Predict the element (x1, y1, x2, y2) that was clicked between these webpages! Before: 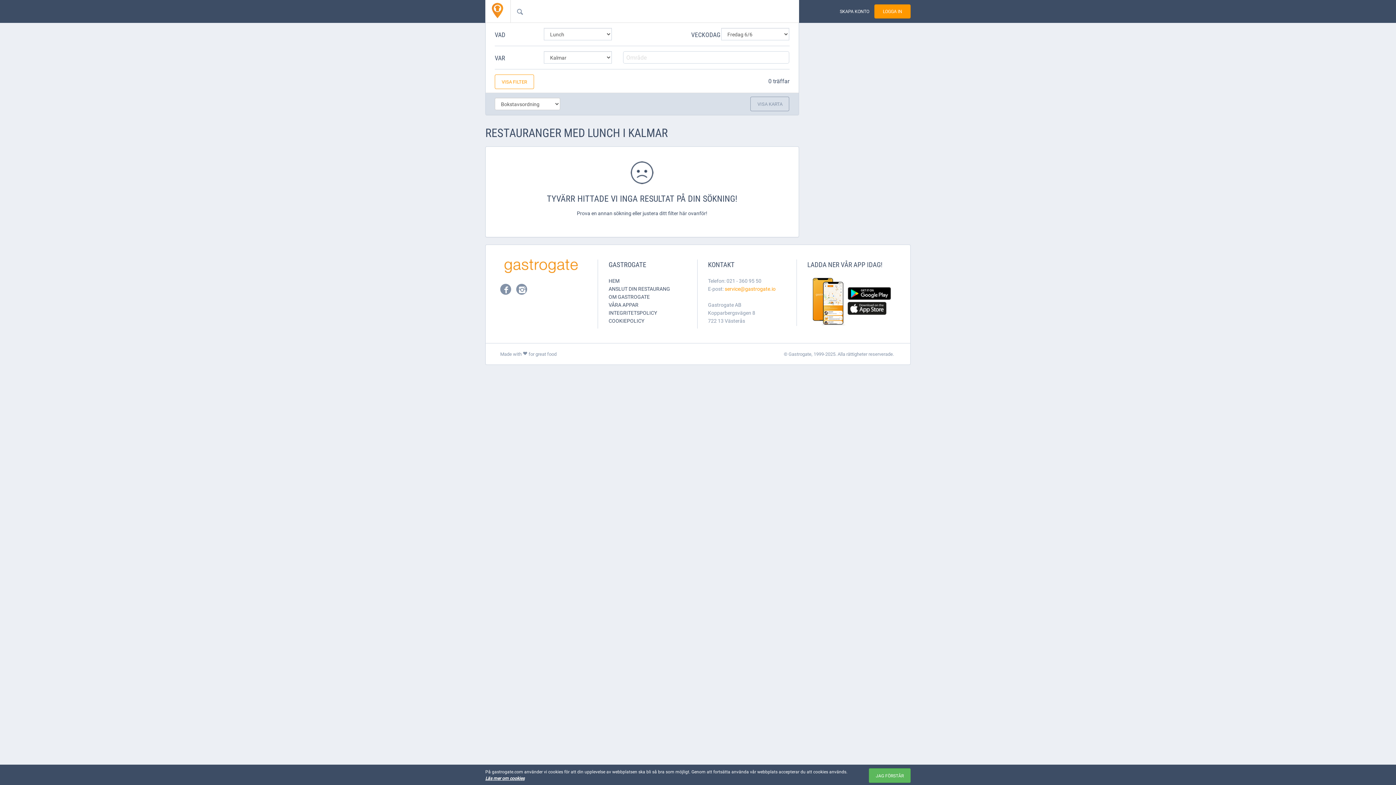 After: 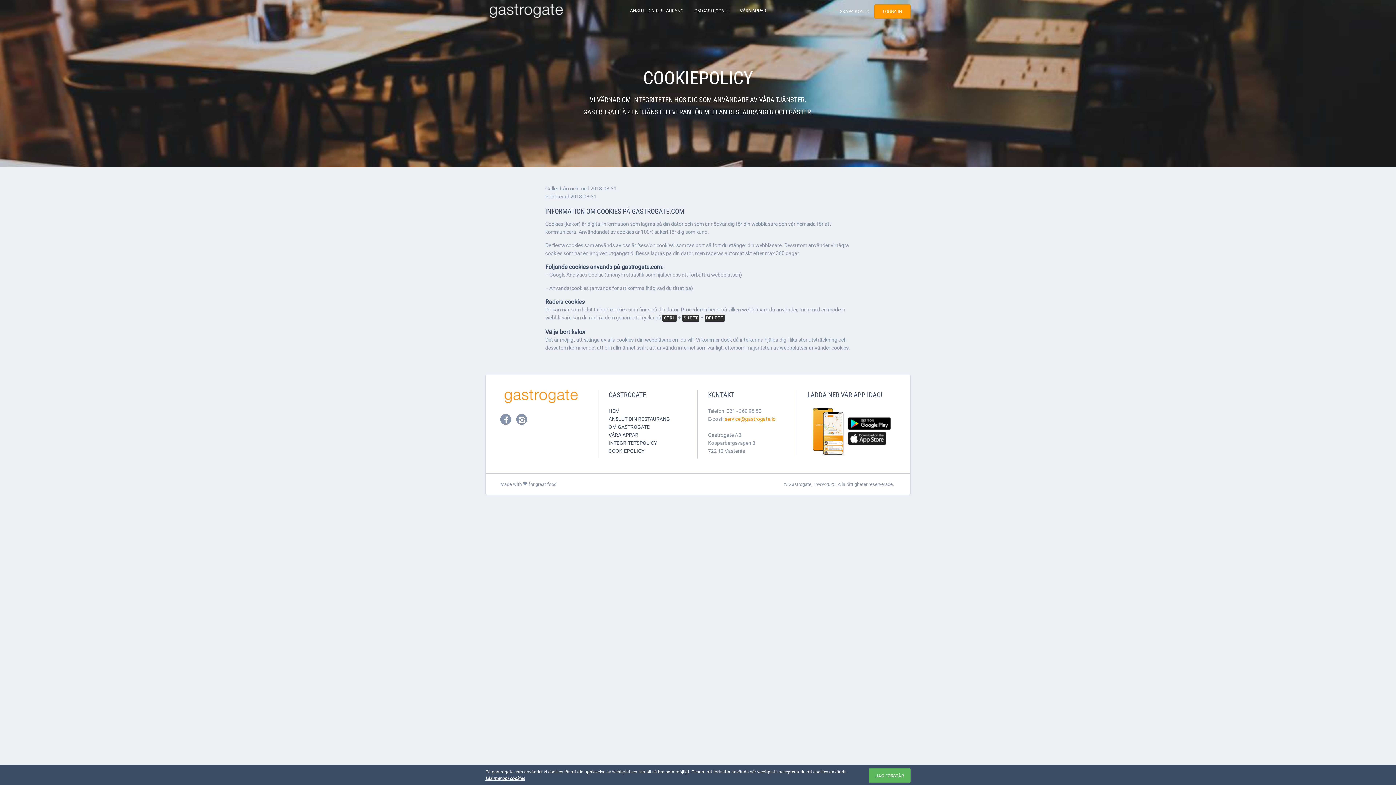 Action: label: COOKIEPOLICY bbox: (608, 317, 644, 324)